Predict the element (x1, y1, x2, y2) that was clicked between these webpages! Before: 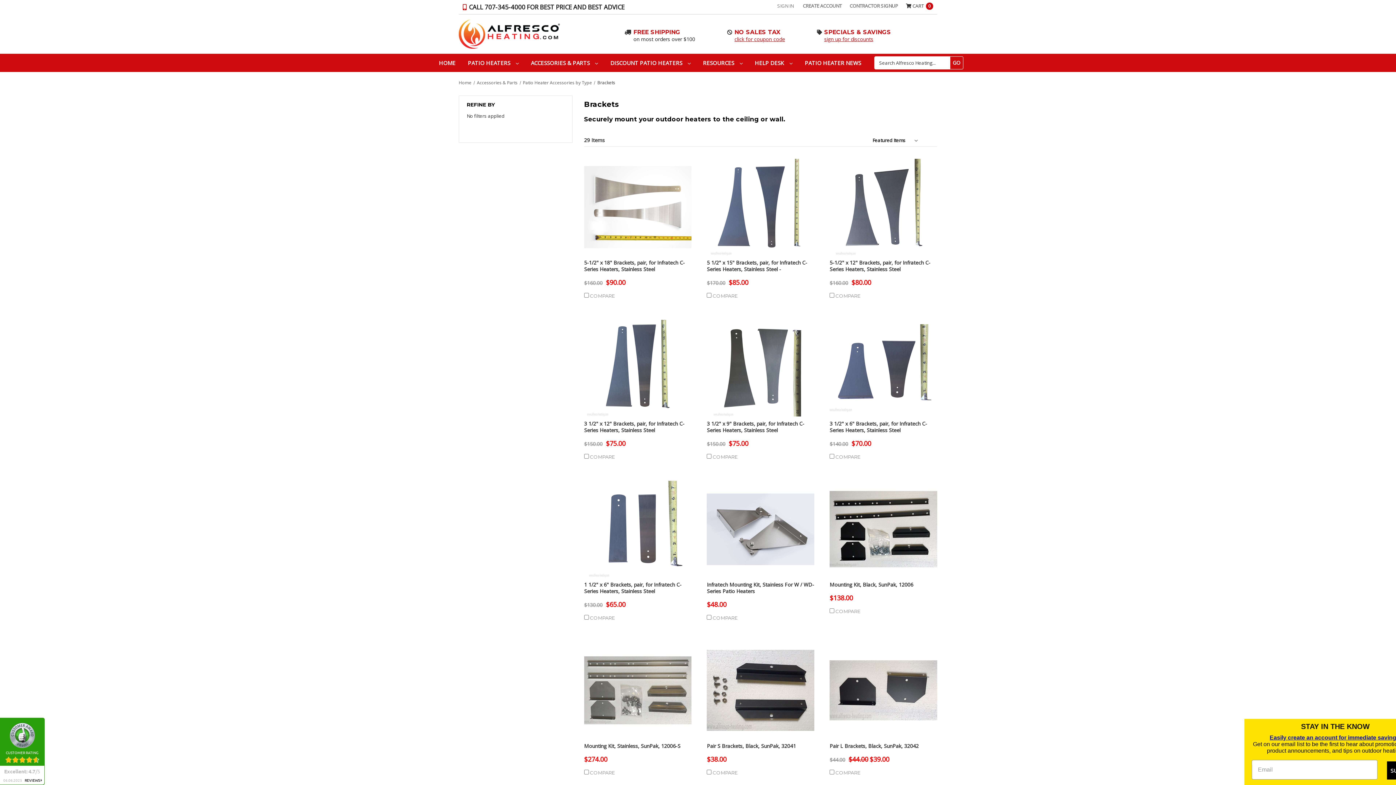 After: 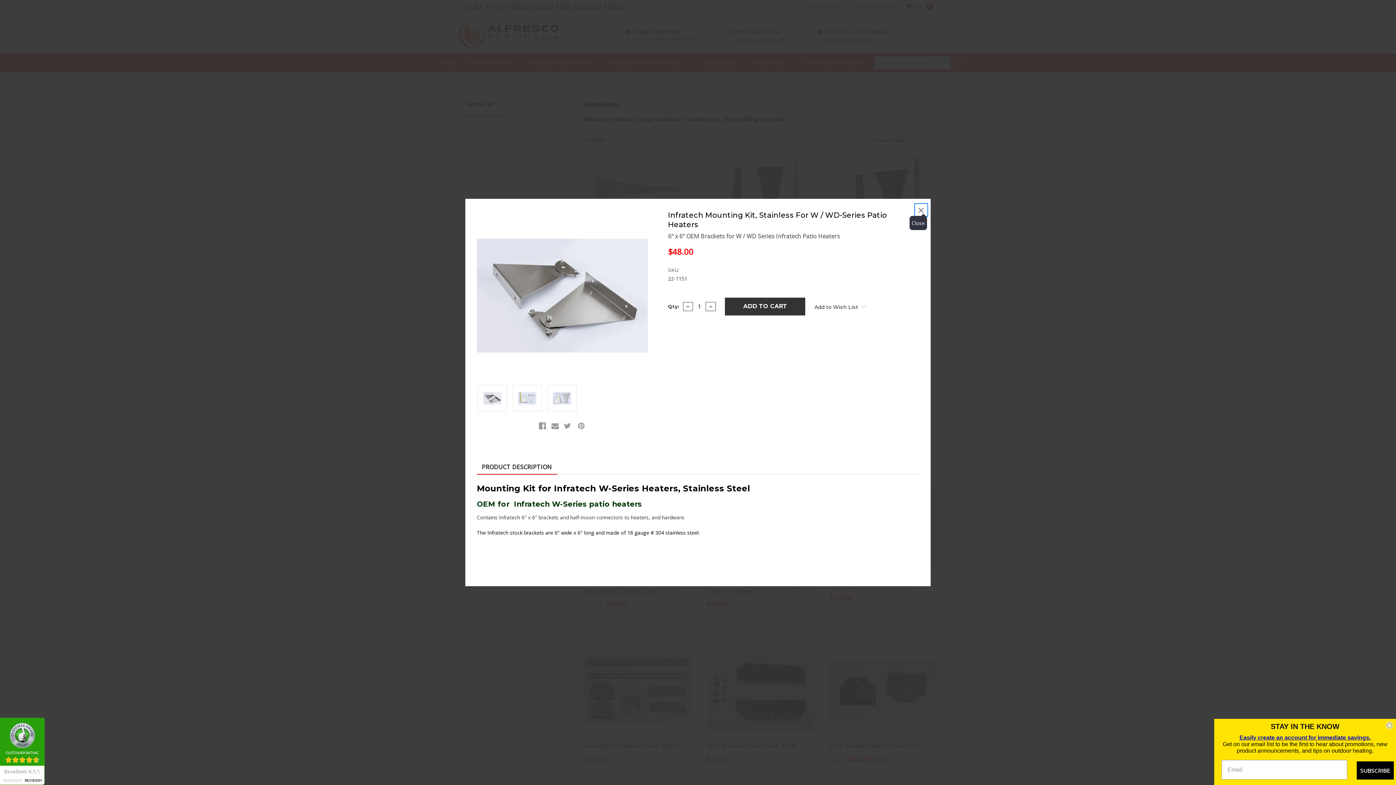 Action: bbox: (734, 517, 787, 528) label: QUICK VIEW